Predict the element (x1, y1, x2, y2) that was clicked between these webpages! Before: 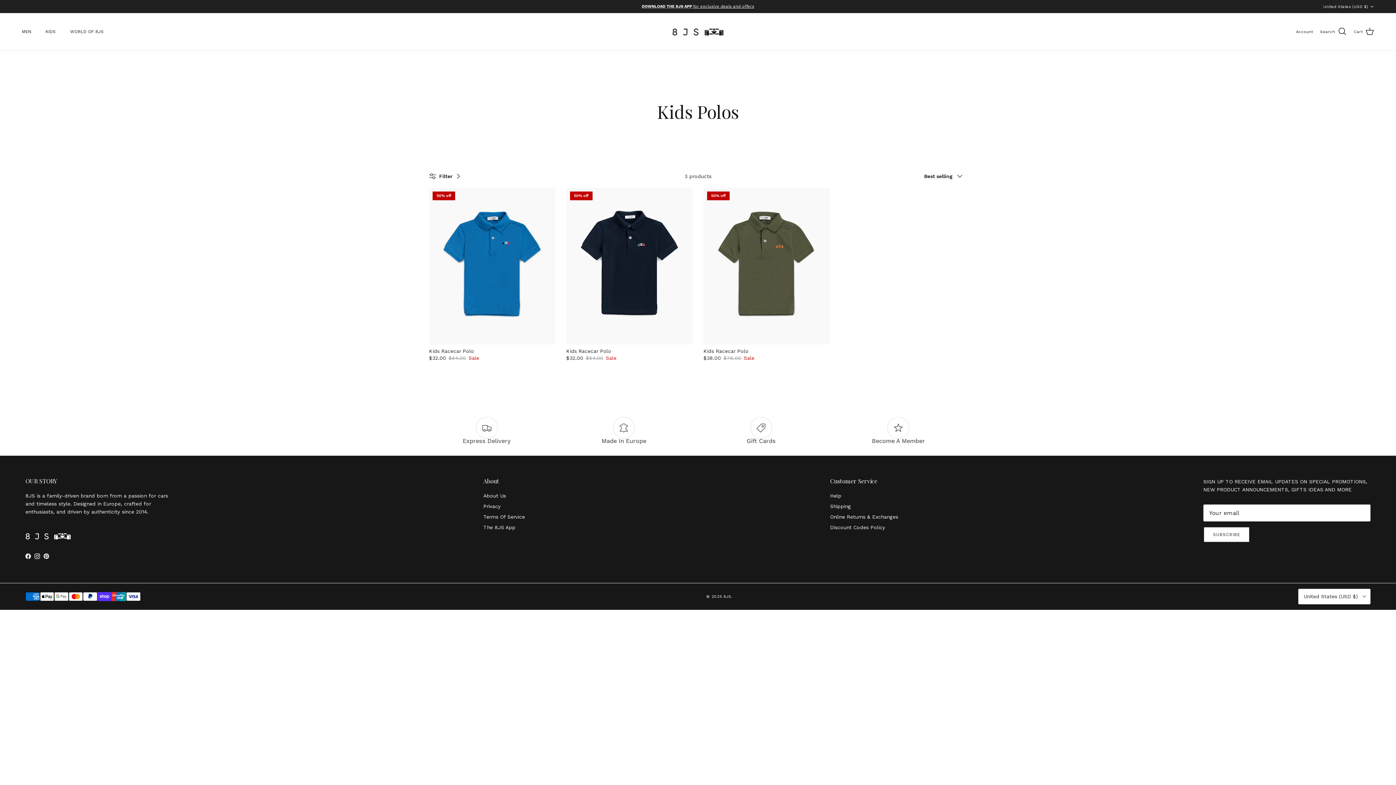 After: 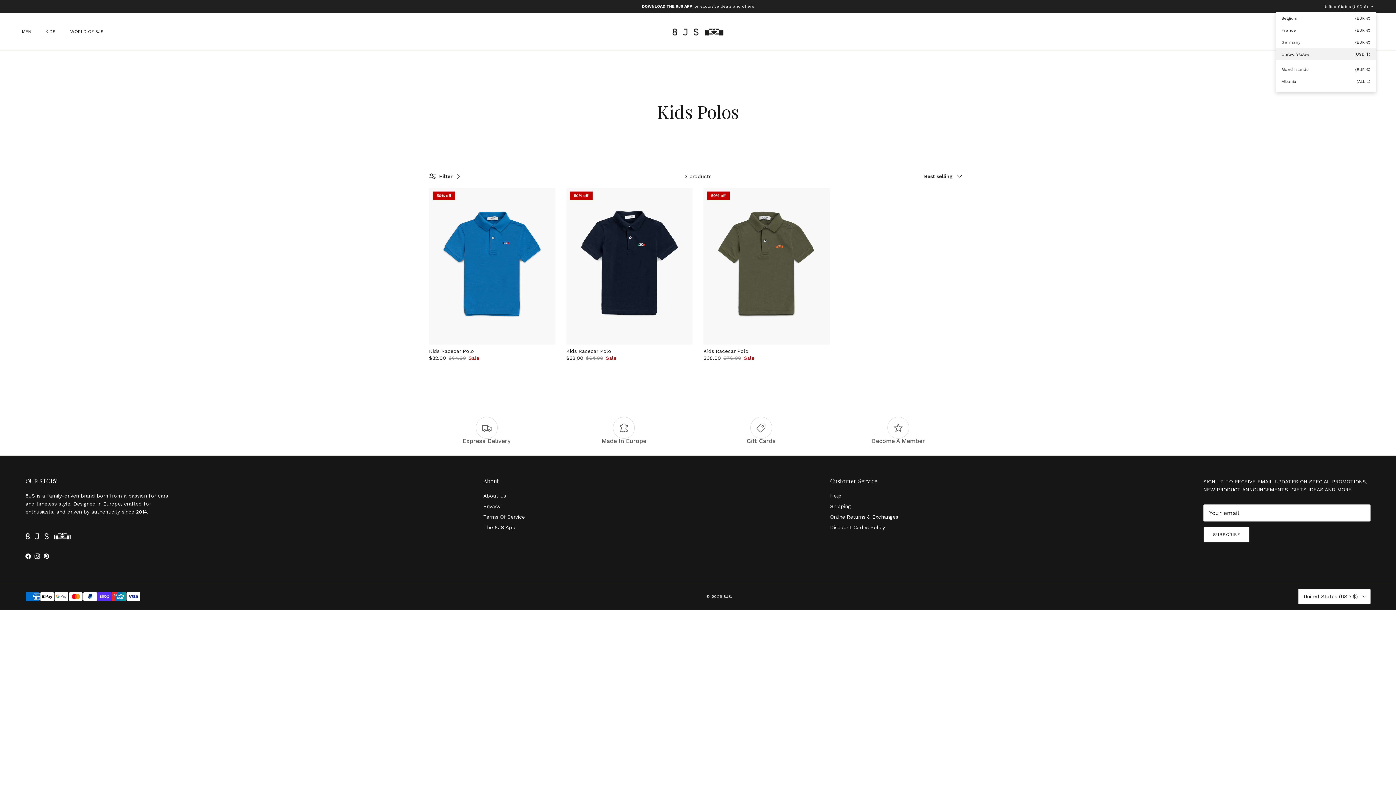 Action: label: United States (USD $) bbox: (1323, 0, 1374, 13)